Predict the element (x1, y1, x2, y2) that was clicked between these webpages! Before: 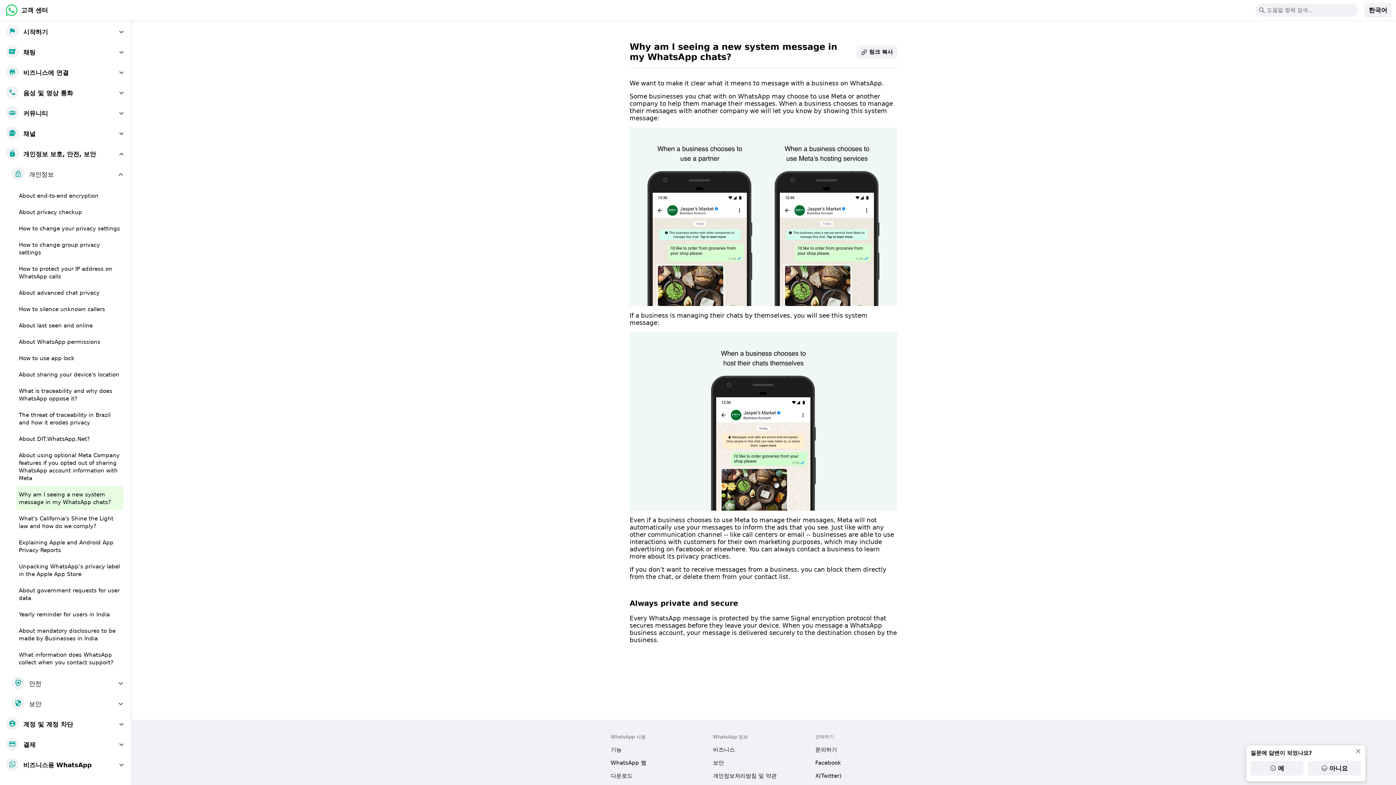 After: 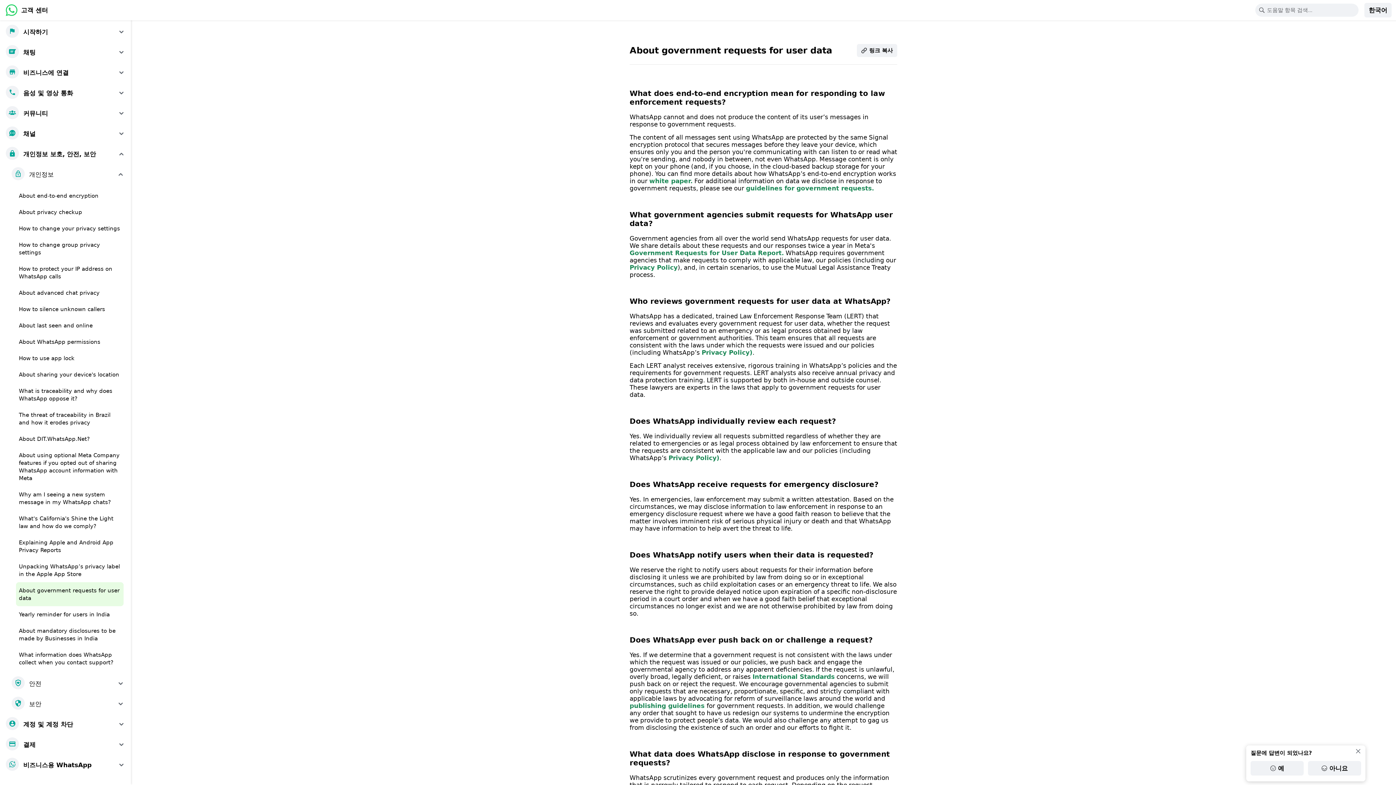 Action: bbox: (16, 582, 123, 606) label: About government requests for user data